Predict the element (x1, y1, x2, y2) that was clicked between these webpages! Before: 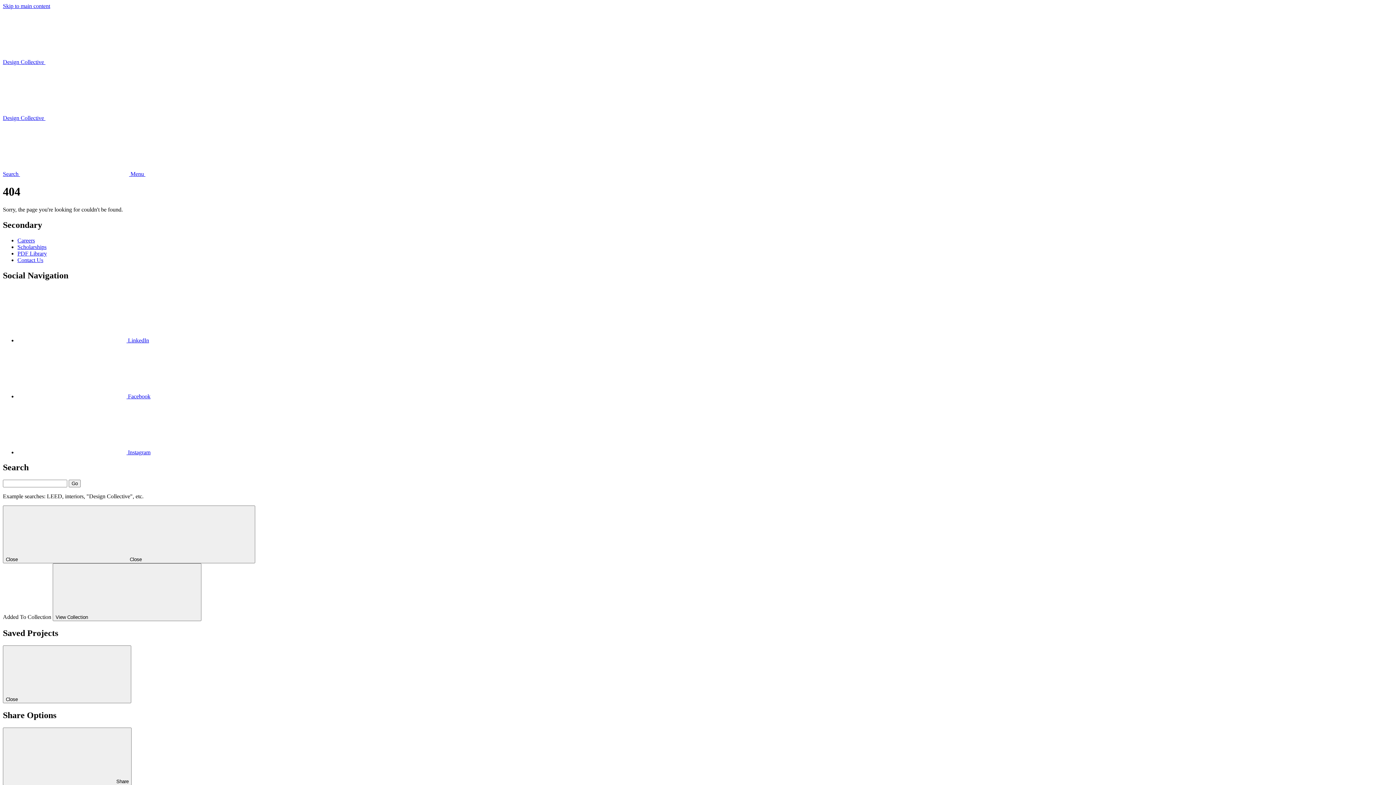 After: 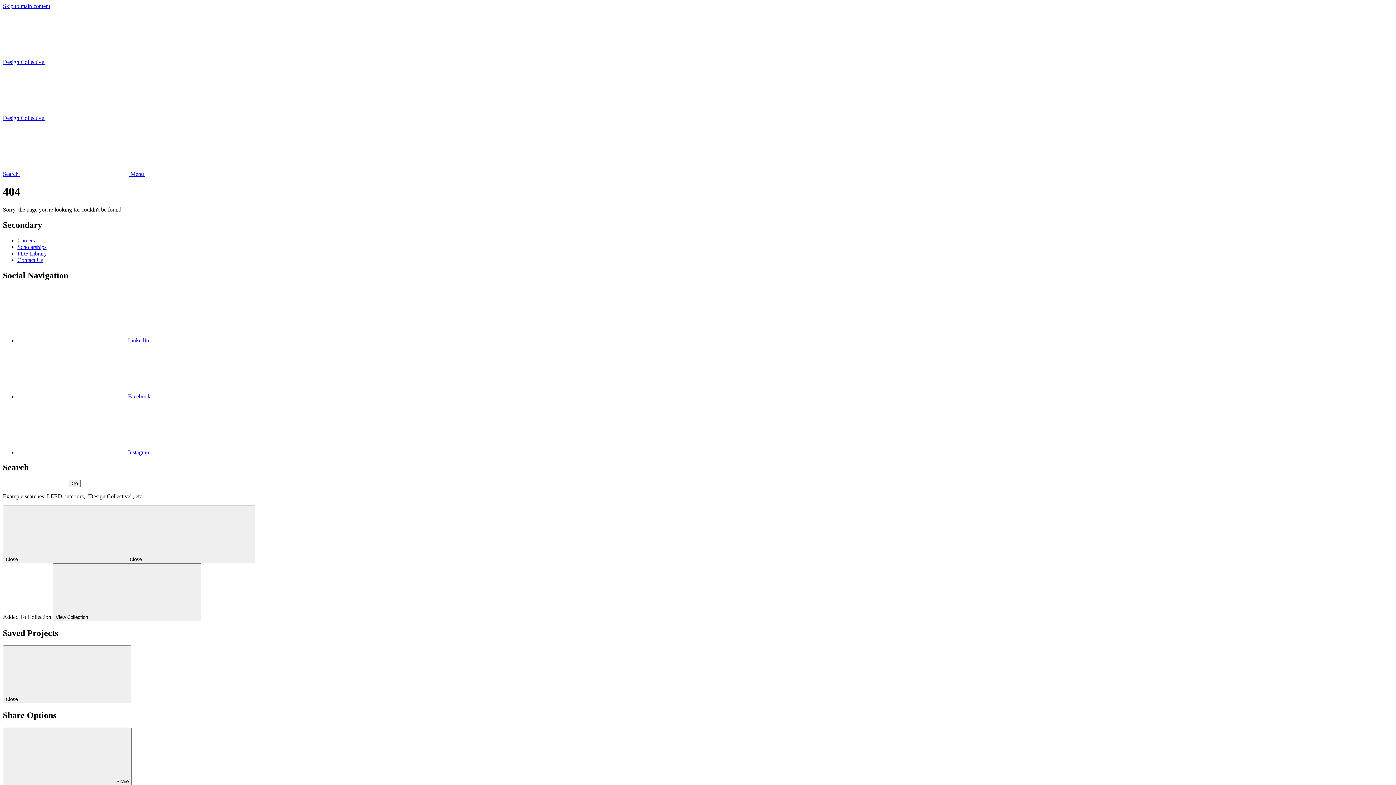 Action: label:  Facebook bbox: (17, 393, 150, 399)